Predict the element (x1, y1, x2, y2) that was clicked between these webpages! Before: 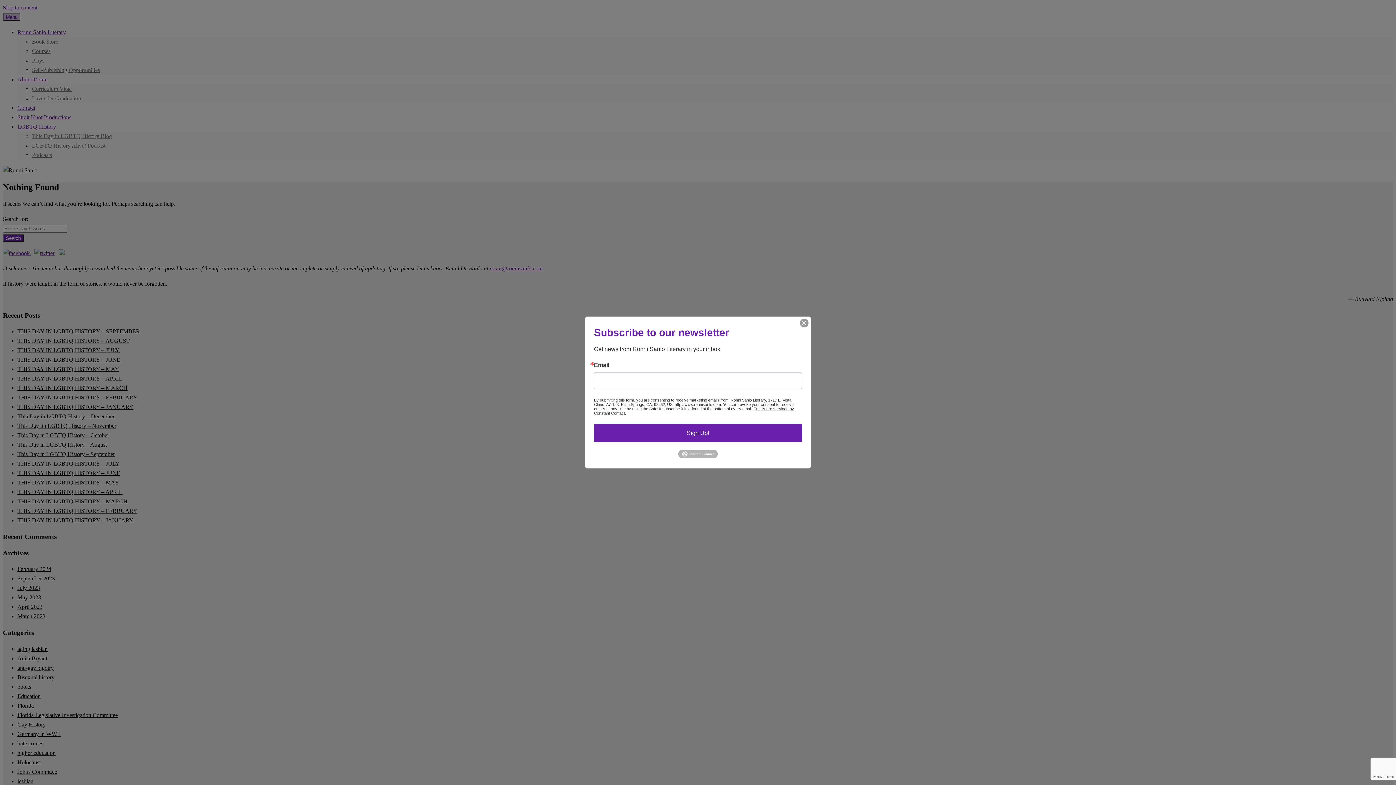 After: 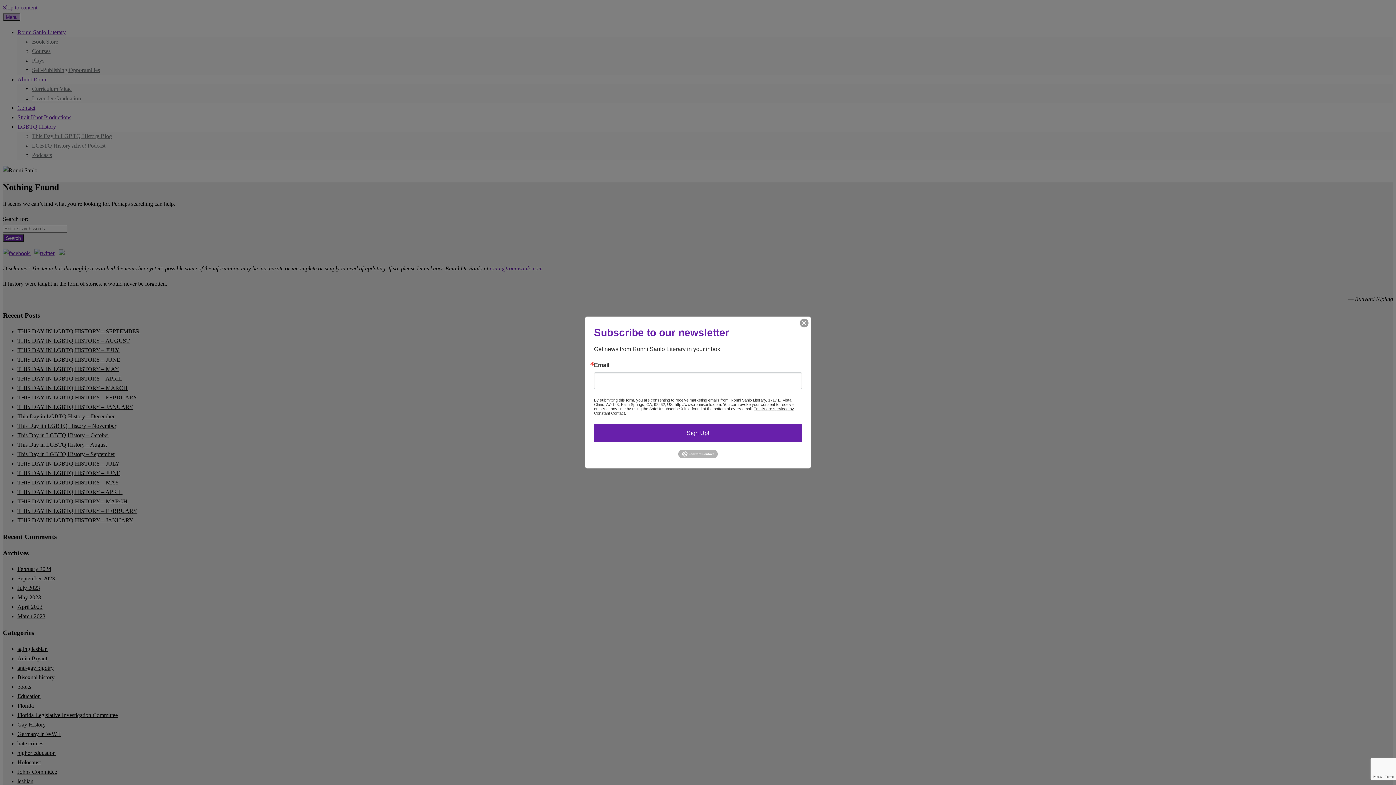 Action: bbox: (678, 454, 717, 459)